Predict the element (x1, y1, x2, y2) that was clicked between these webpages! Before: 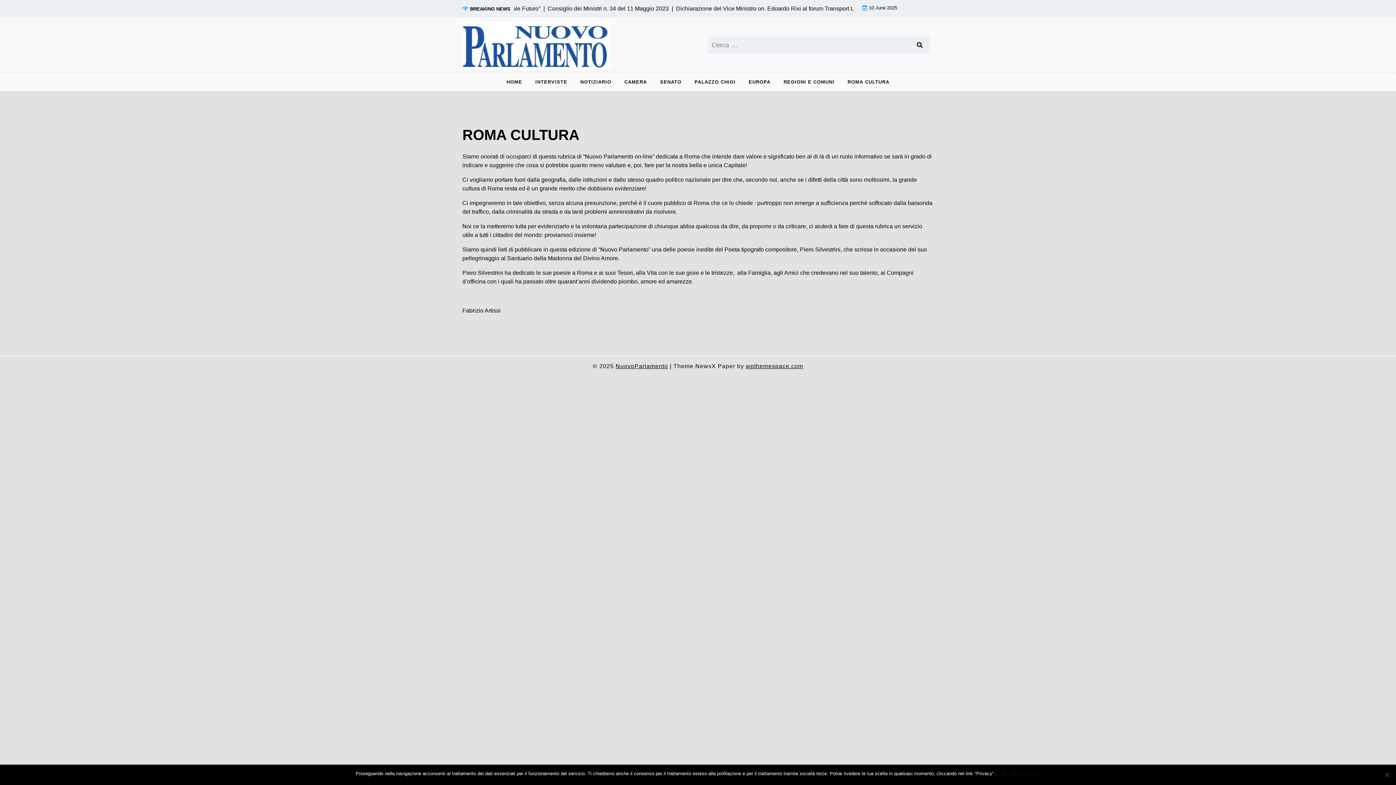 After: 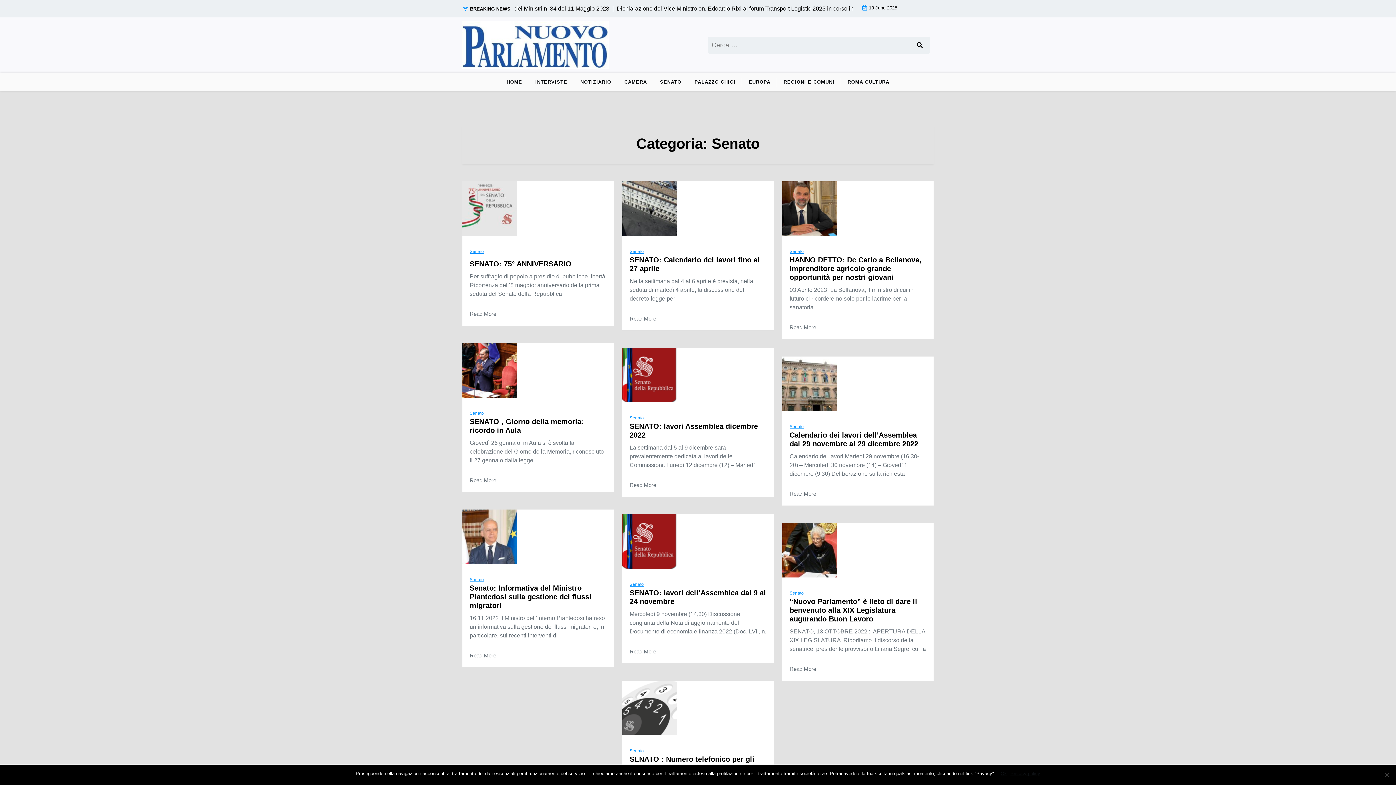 Action: bbox: (654, 72, 687, 91) label: SENATO